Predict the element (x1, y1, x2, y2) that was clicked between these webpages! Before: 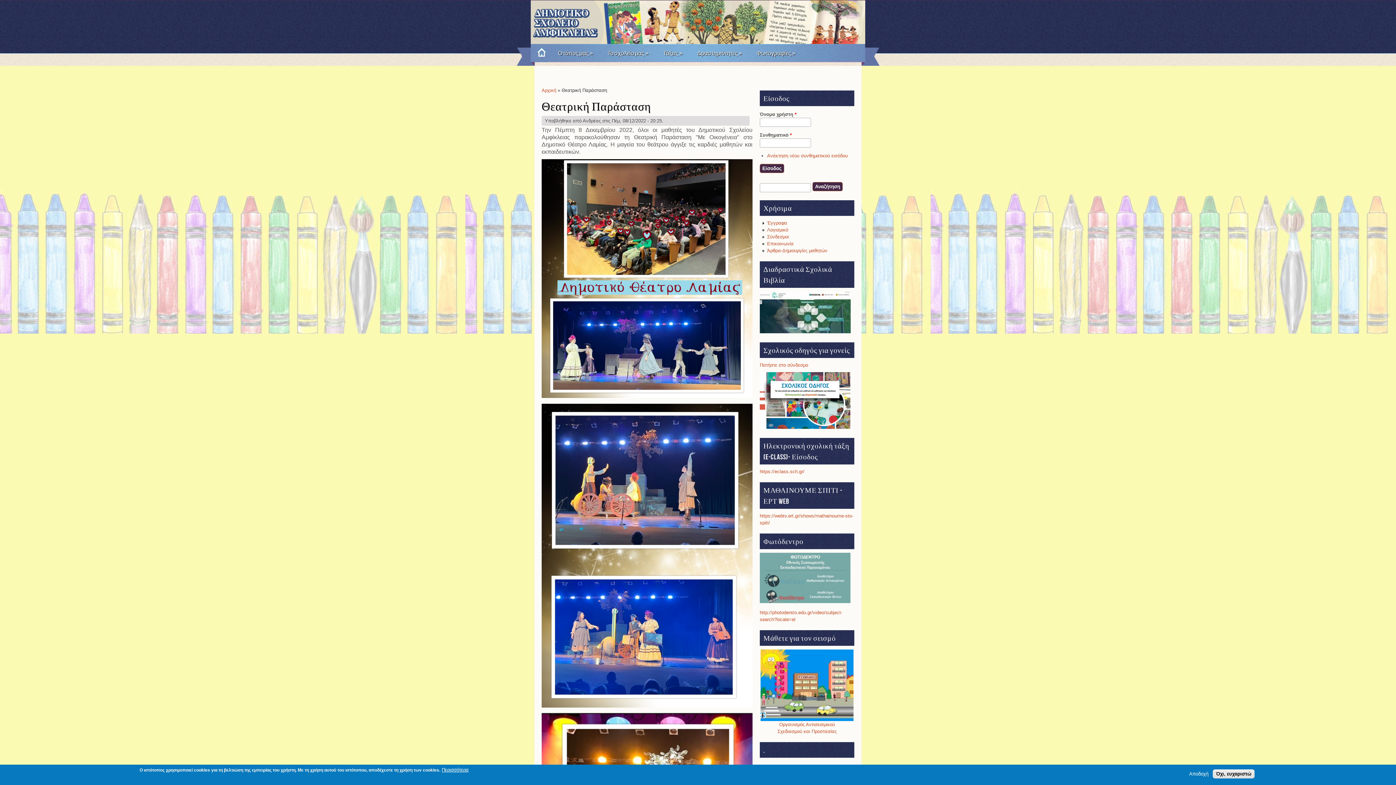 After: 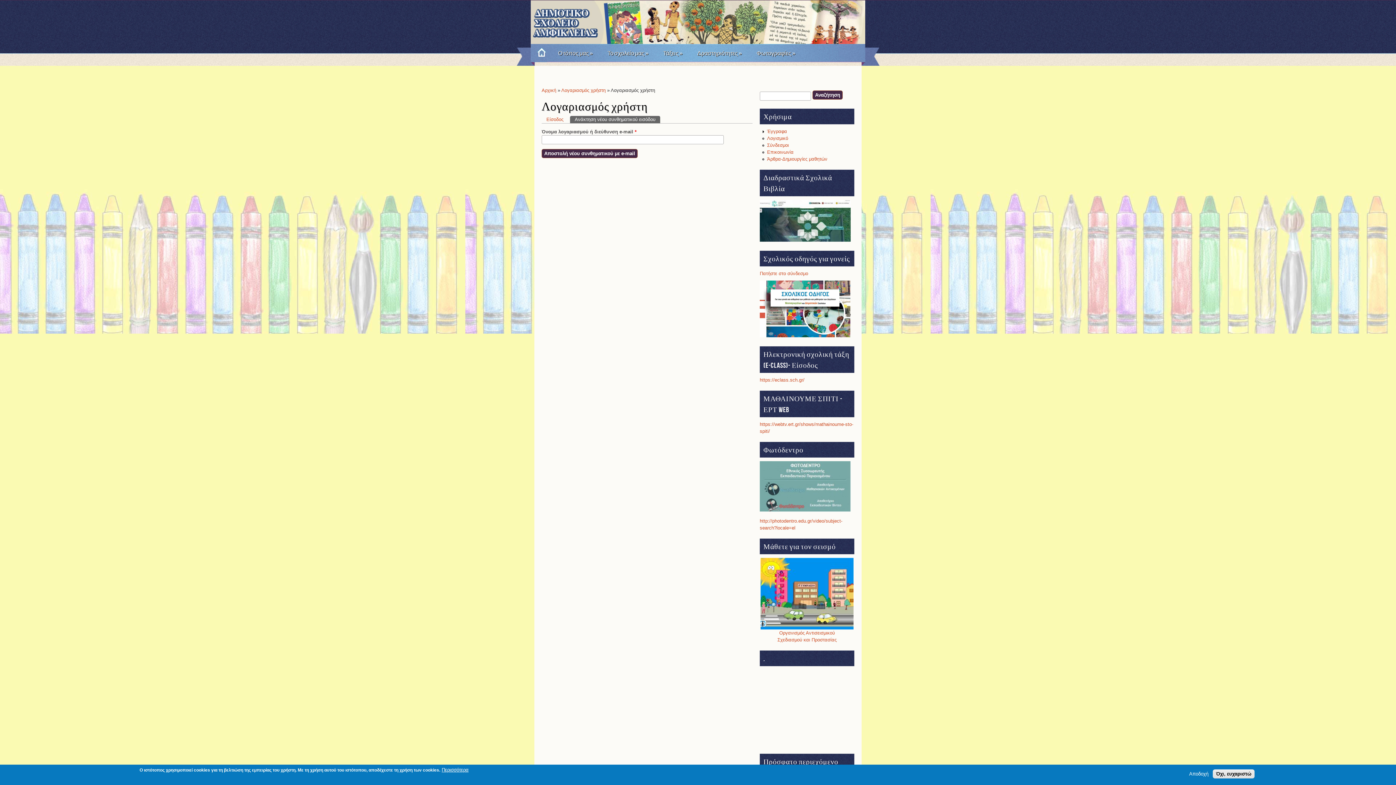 Action: label: Ανάκτηση νέου συνθηματικού εισόδου bbox: (767, 153, 848, 158)